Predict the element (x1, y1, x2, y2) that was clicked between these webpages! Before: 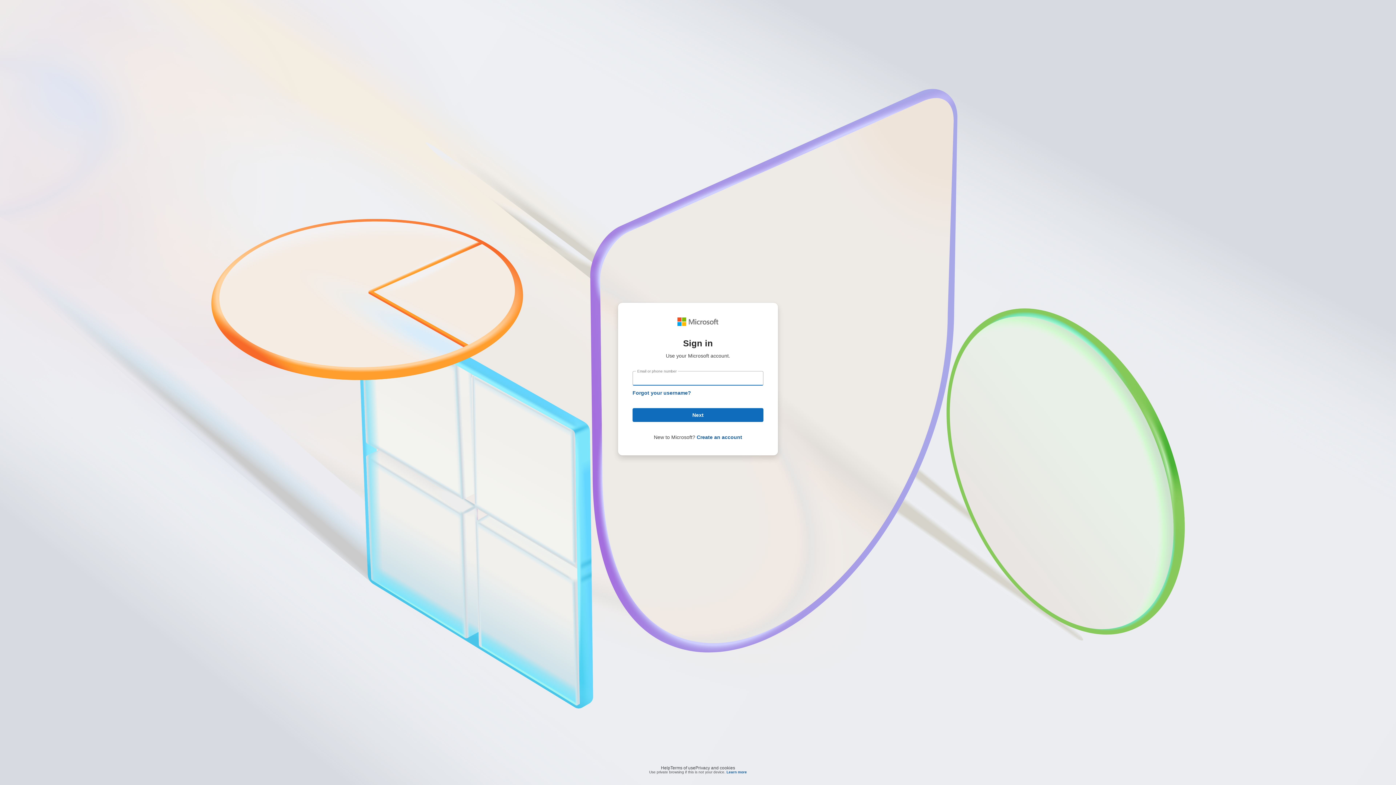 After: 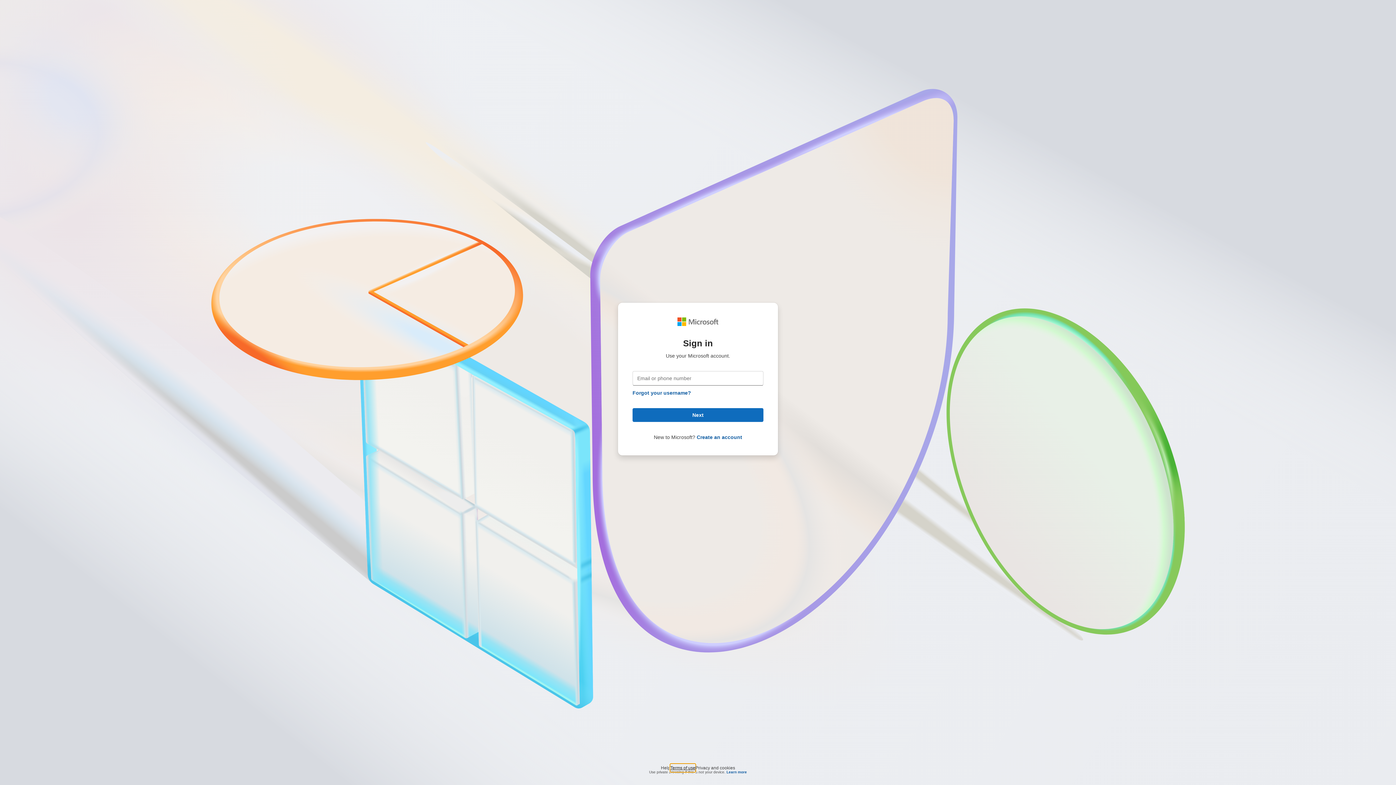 Action: bbox: (670, 764, 695, 768) label: Terms of use